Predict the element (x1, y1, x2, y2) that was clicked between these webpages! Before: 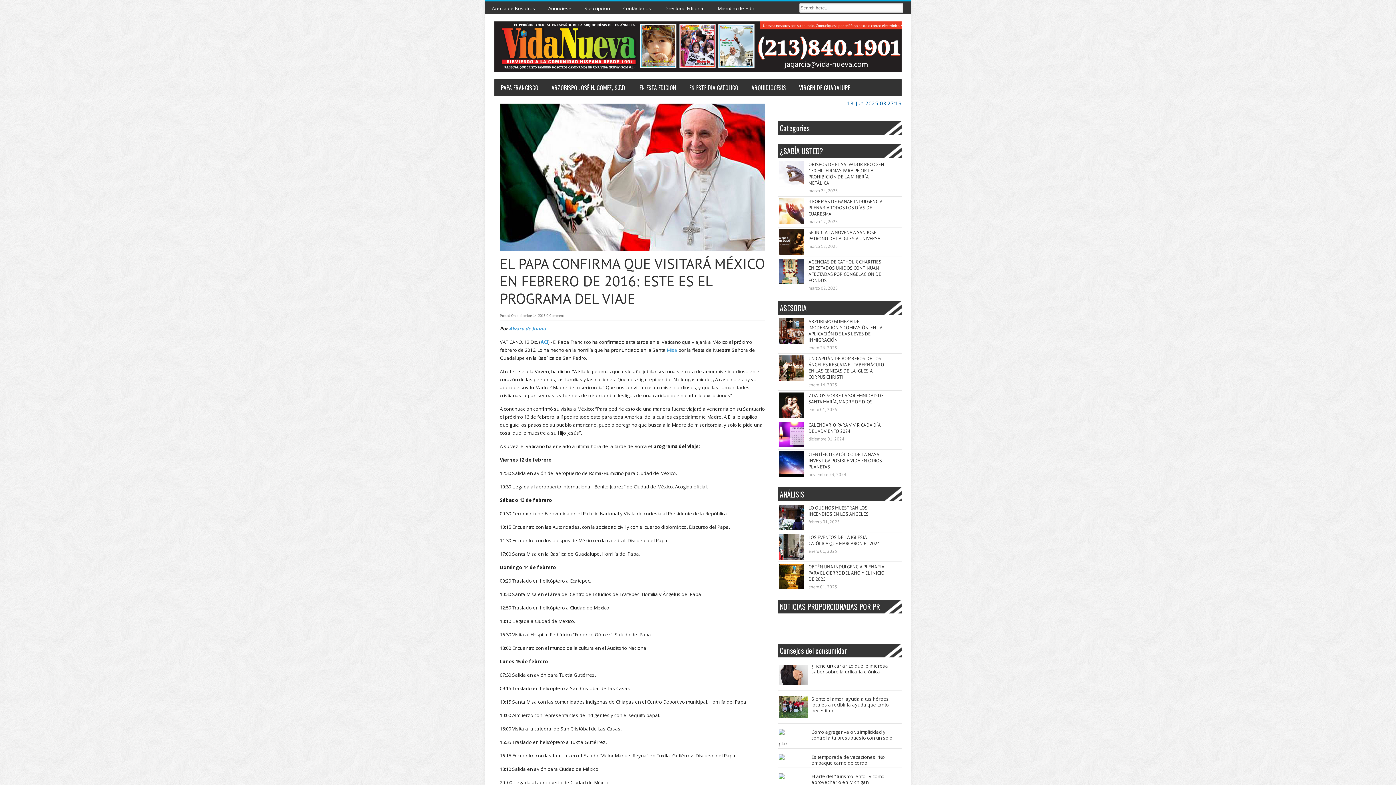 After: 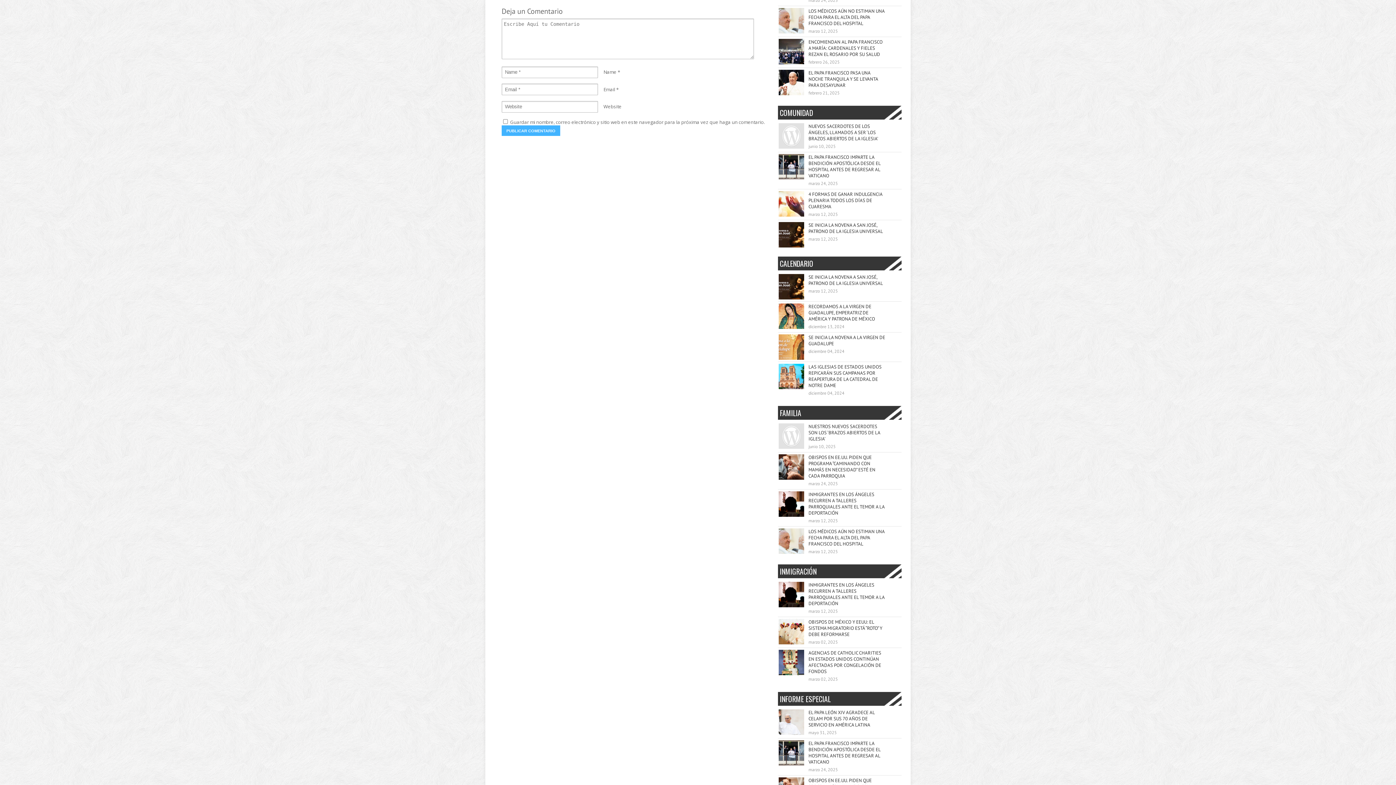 Action: bbox: (546, 313, 564, 318) label: 0 Comment